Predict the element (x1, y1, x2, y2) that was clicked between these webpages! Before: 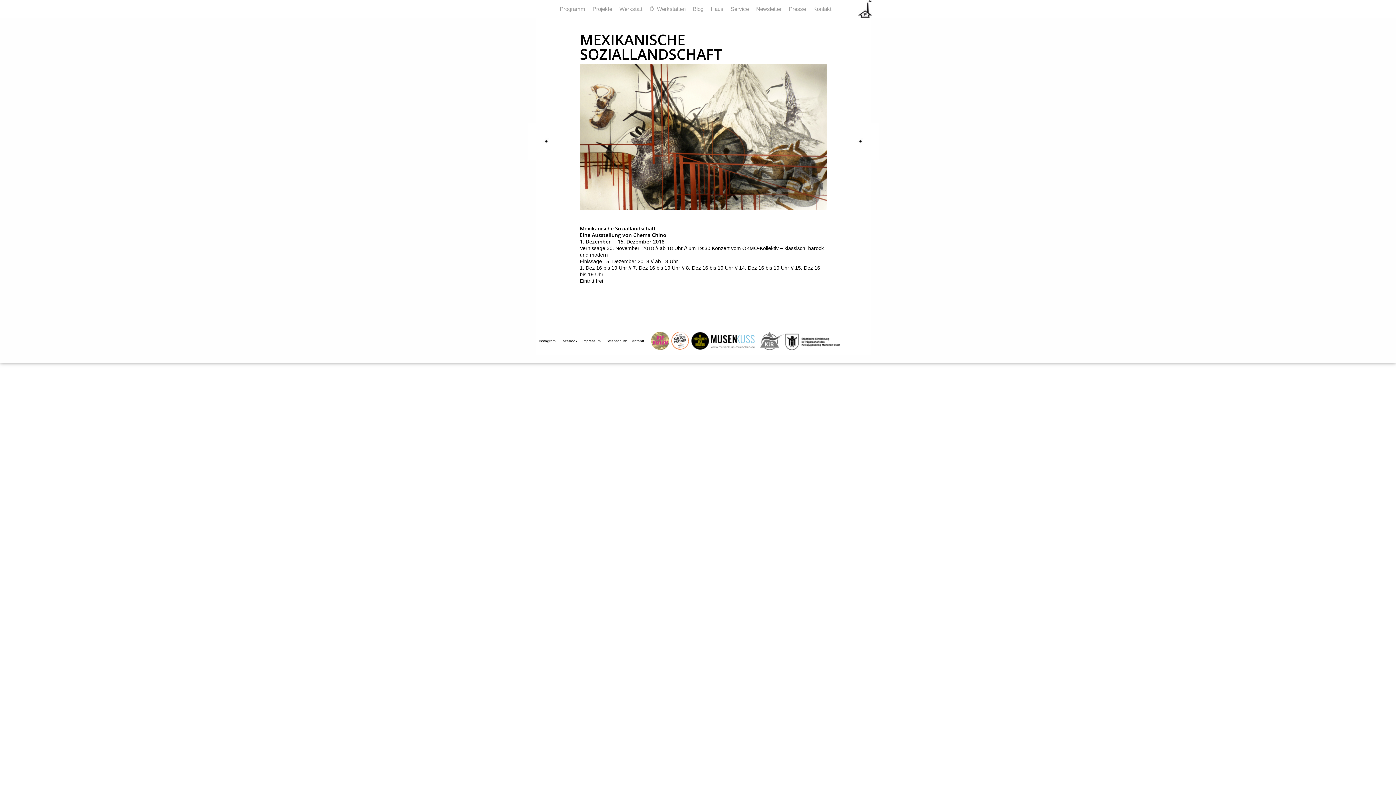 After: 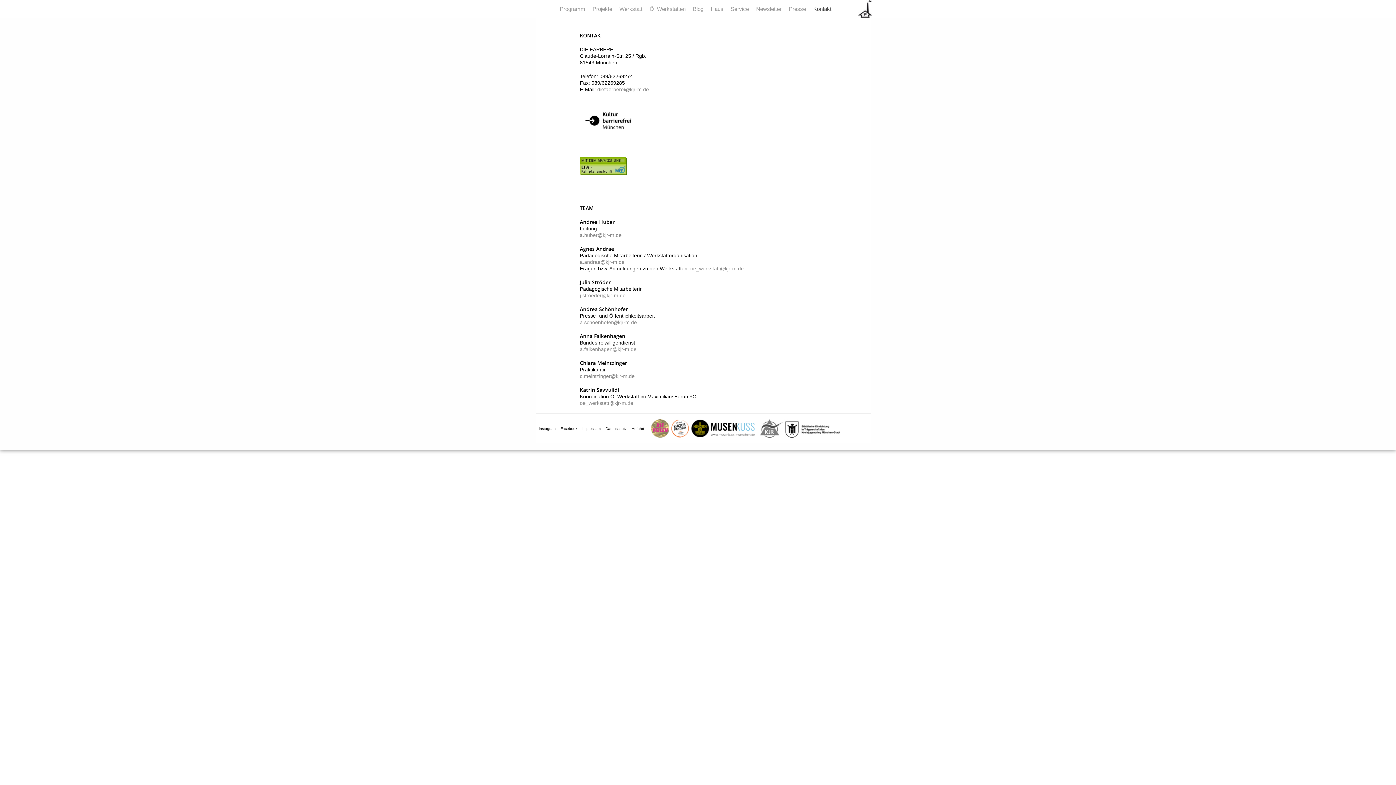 Action: label: Kontakt bbox: (813, 5, 831, 12)